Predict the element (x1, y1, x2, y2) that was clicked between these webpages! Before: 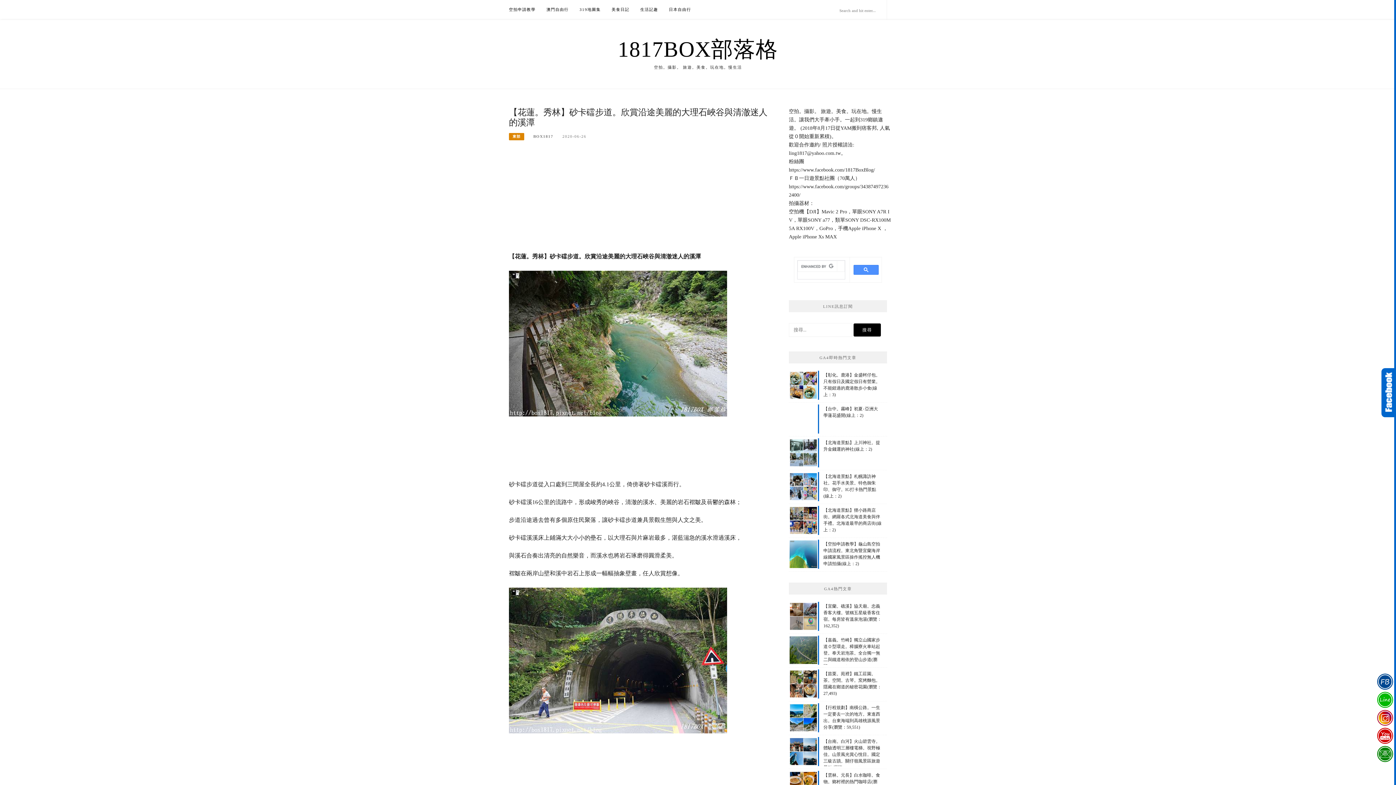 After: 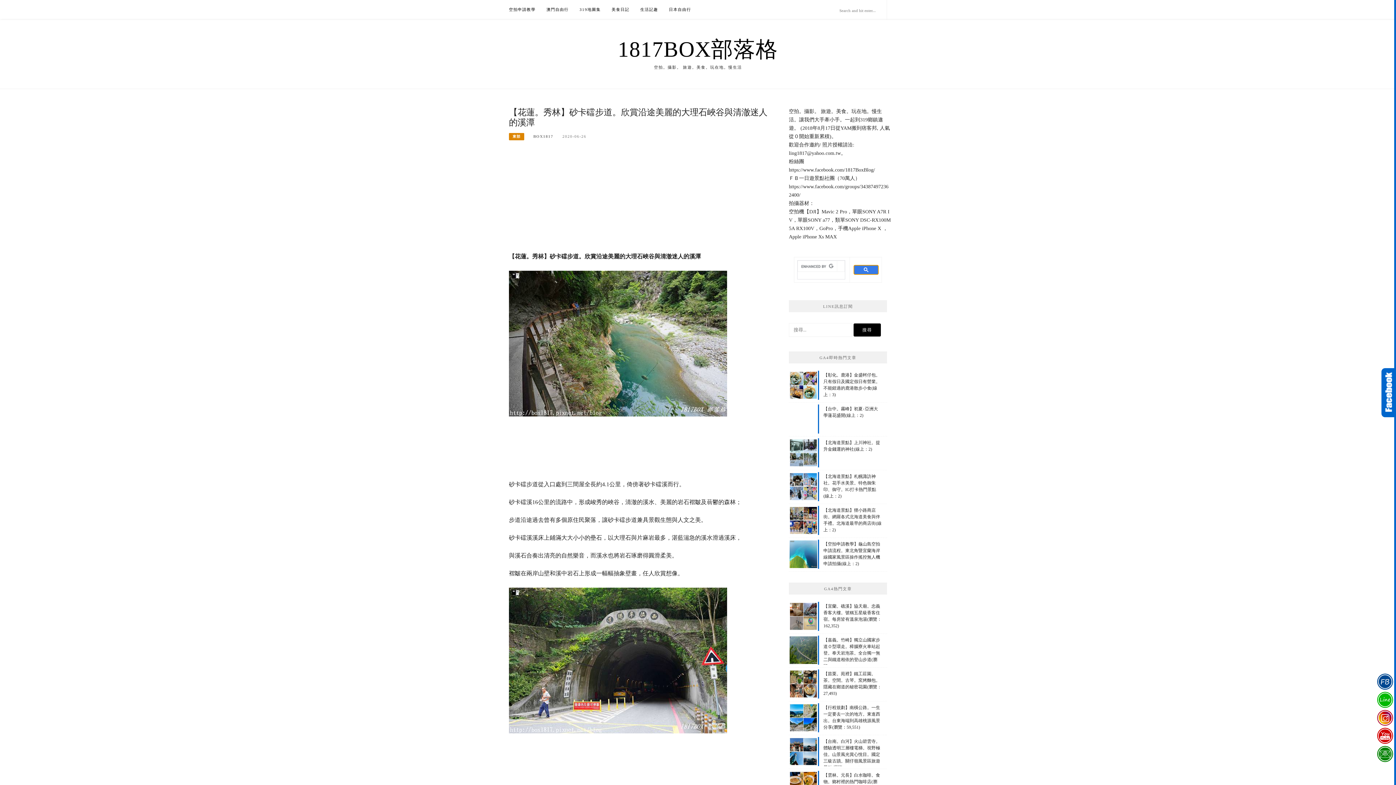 Action: bbox: (853, 265, 878, 274)